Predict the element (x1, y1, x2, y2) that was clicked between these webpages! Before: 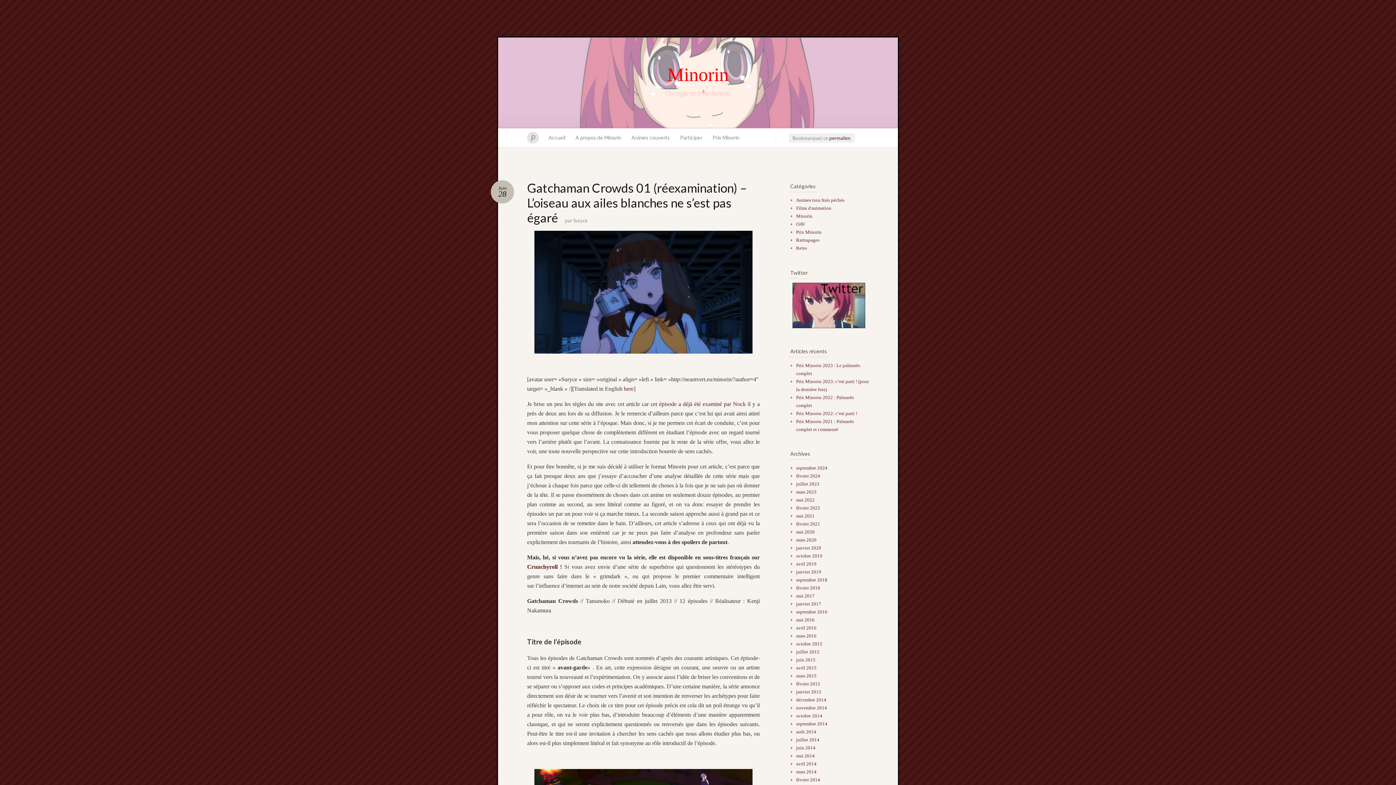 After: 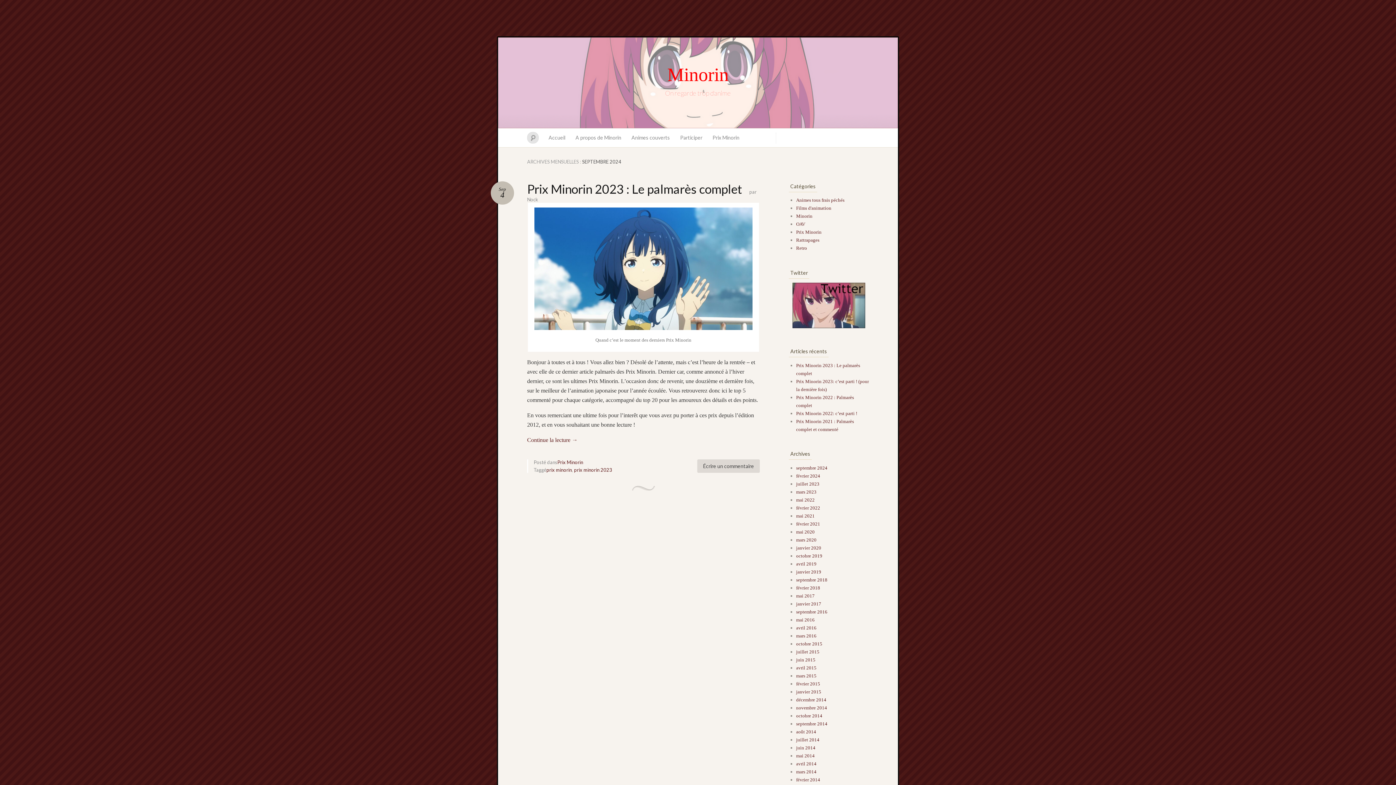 Action: label: septembre 2024 bbox: (796, 465, 827, 470)